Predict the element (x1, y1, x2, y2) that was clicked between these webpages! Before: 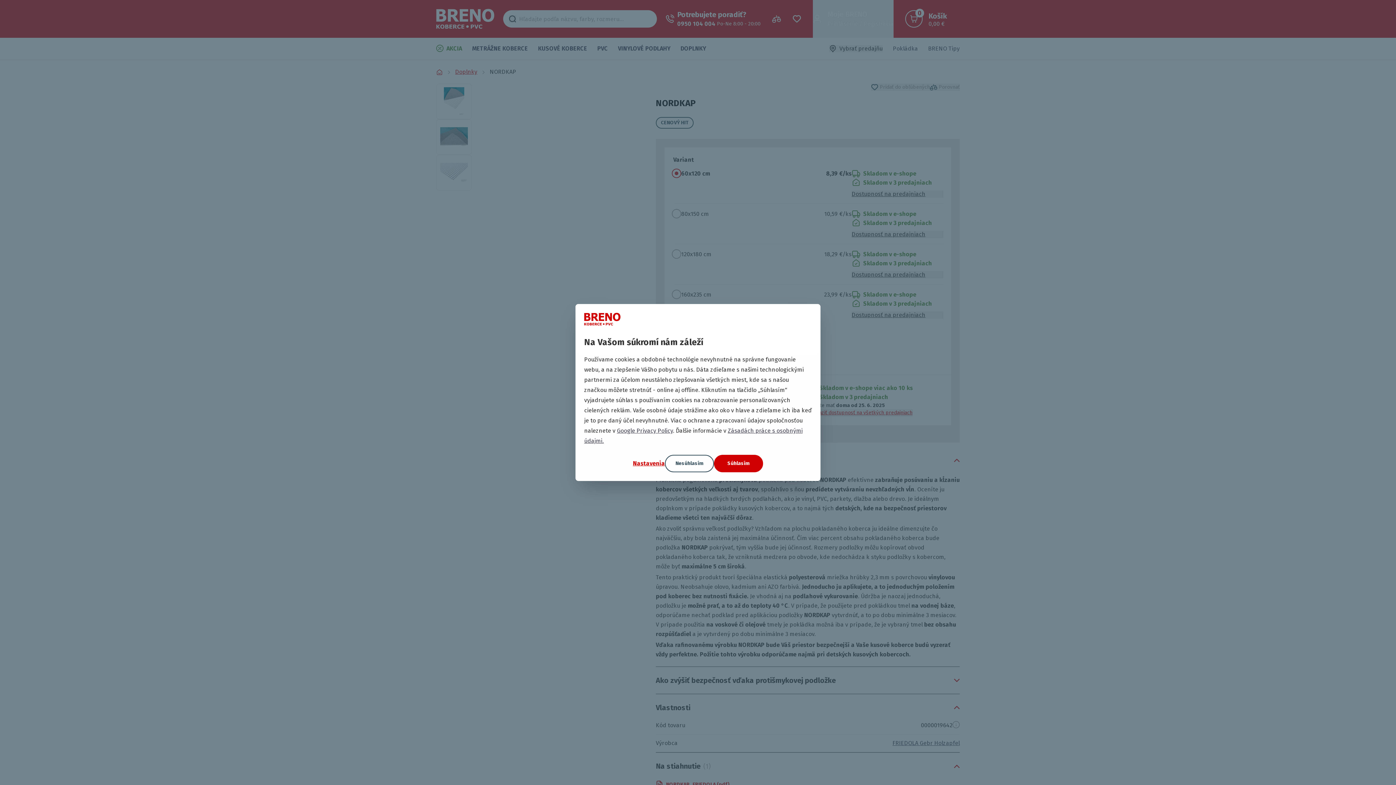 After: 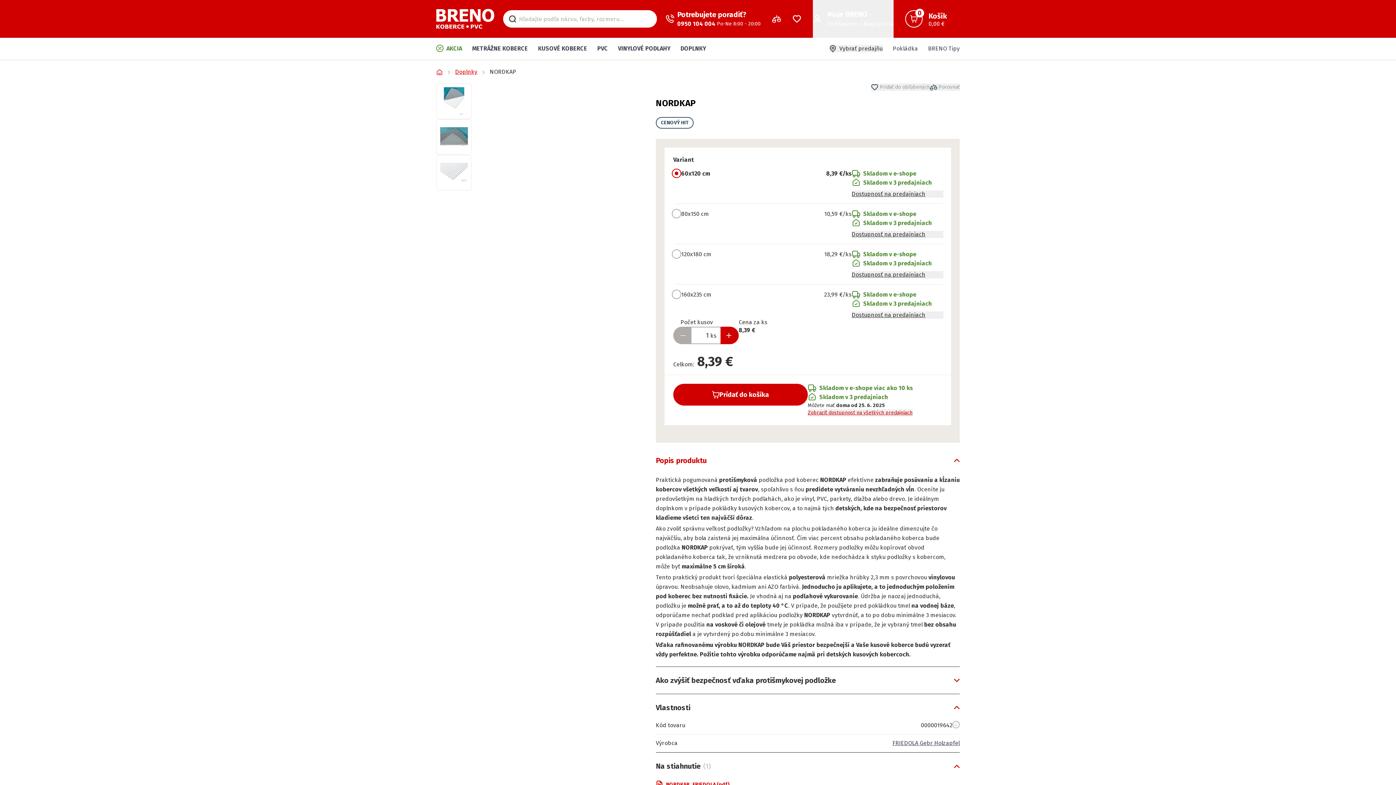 Action: label: Súhlasím bbox: (714, 455, 763, 472)